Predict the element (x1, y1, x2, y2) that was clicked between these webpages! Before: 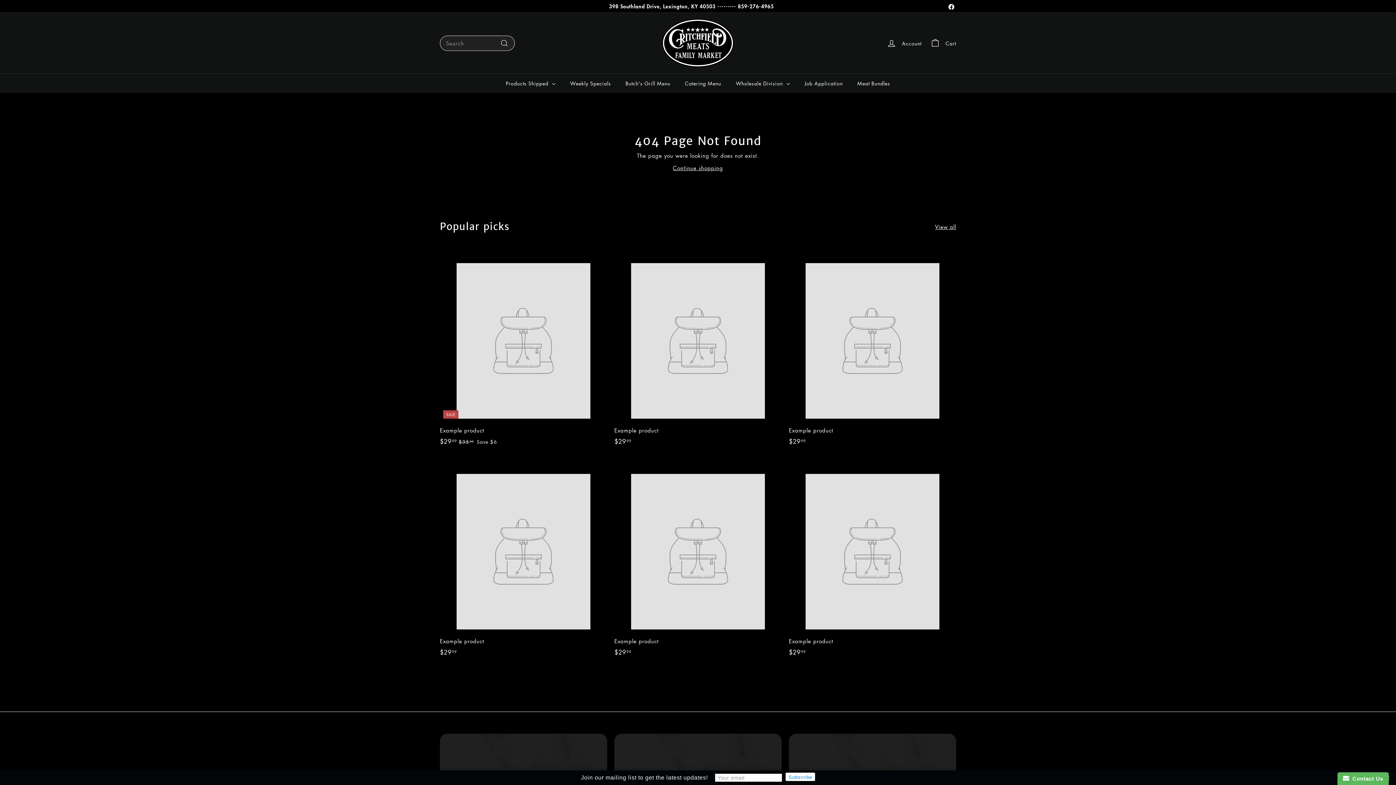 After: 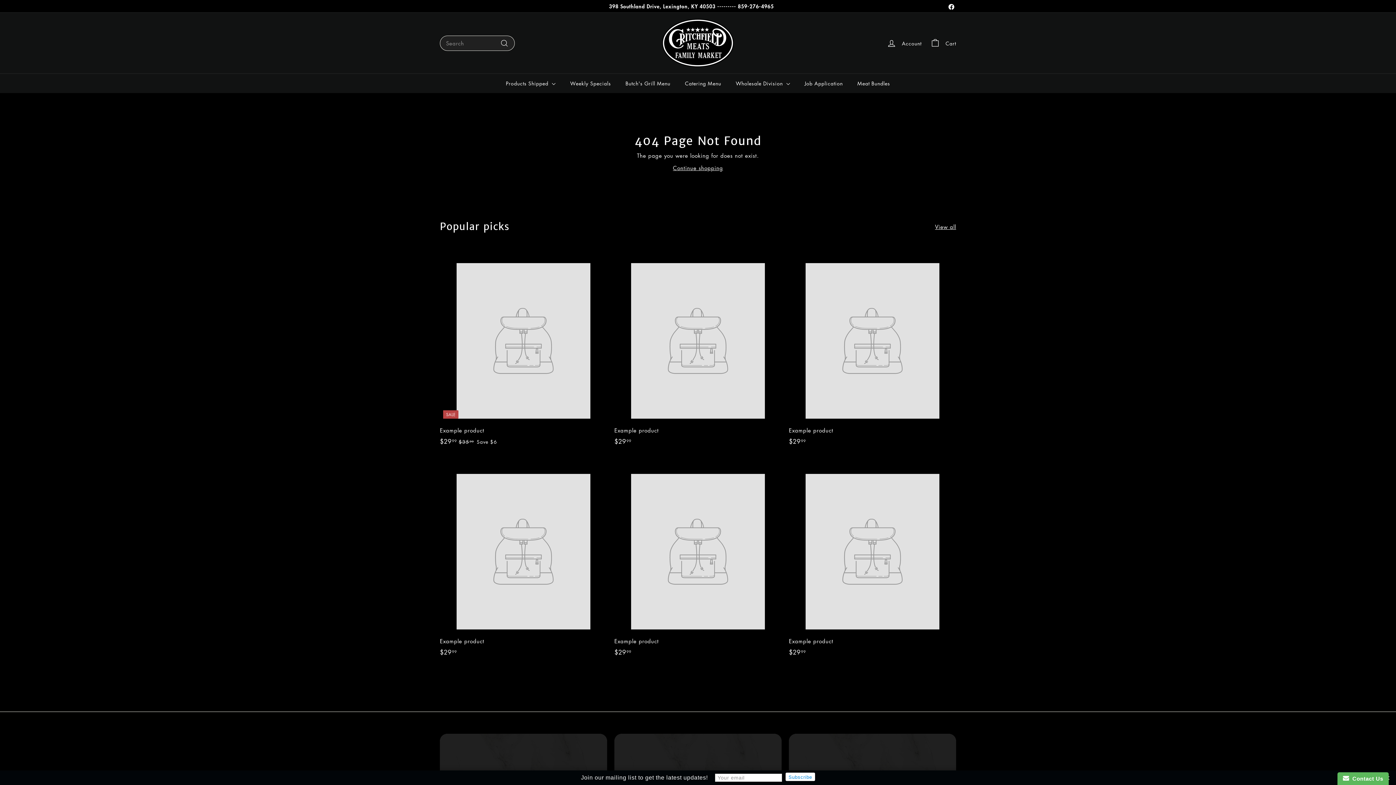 Action: bbox: (614, 457, 781, 664) label: Example product
$2999
$29.99